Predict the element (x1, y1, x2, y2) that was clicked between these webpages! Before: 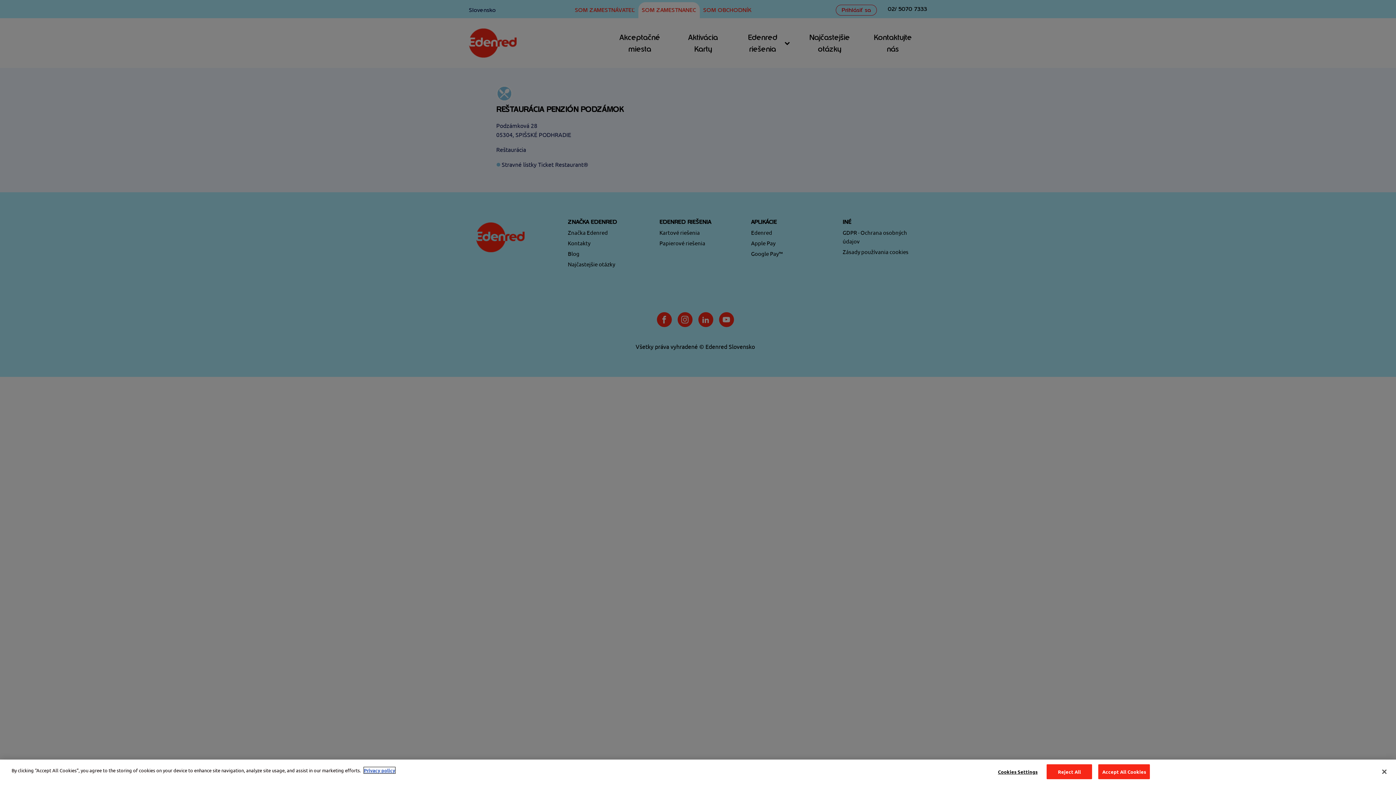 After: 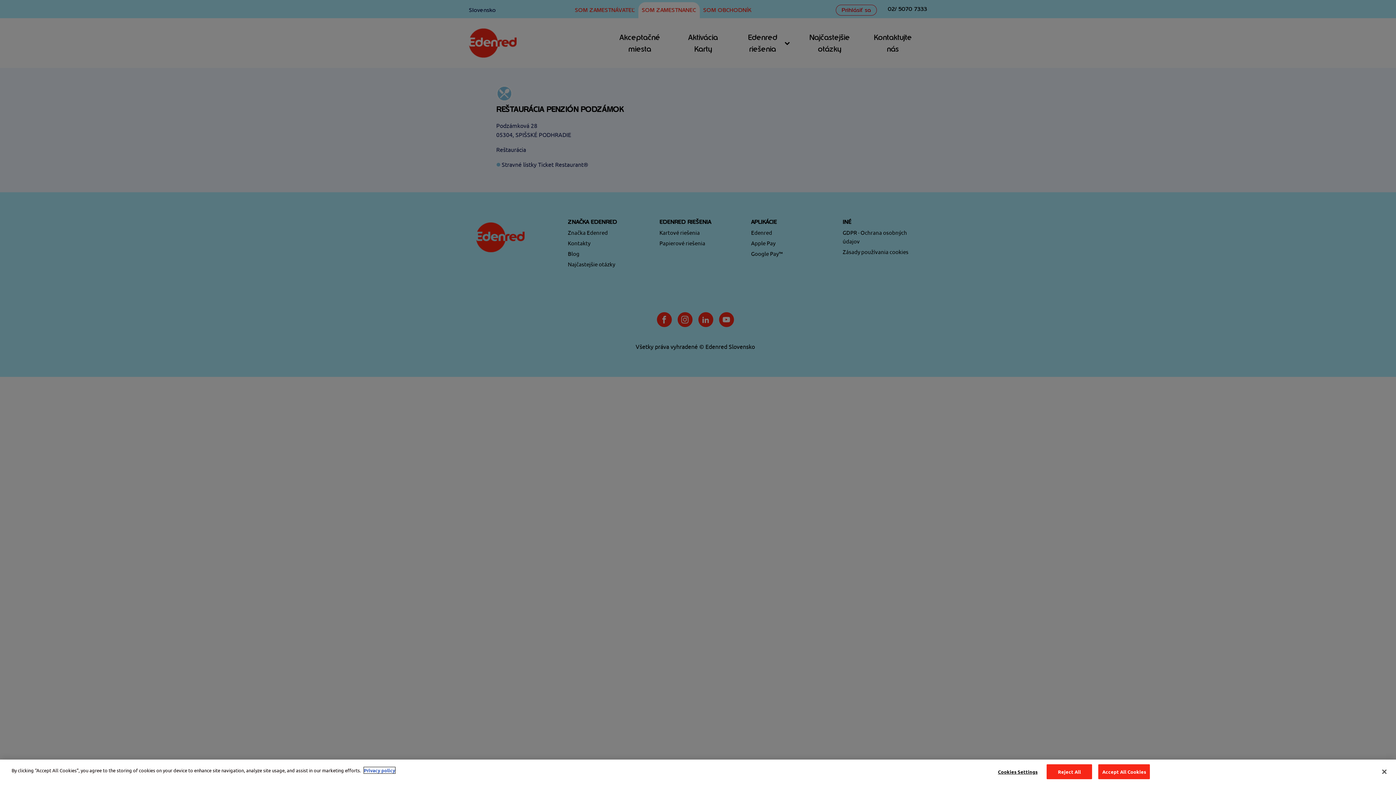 Action: bbox: (364, 767, 395, 773) label: More information about your privacy, opens in a new tab